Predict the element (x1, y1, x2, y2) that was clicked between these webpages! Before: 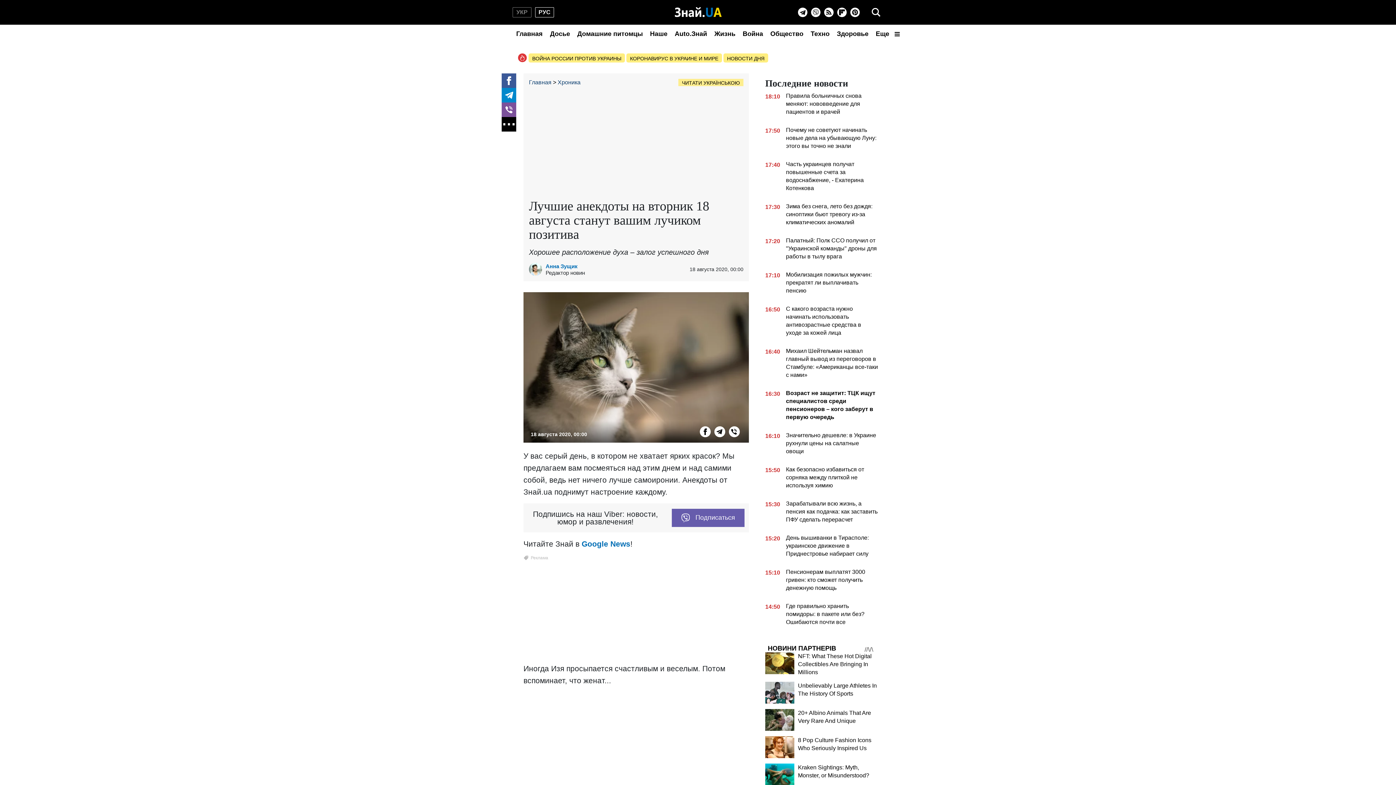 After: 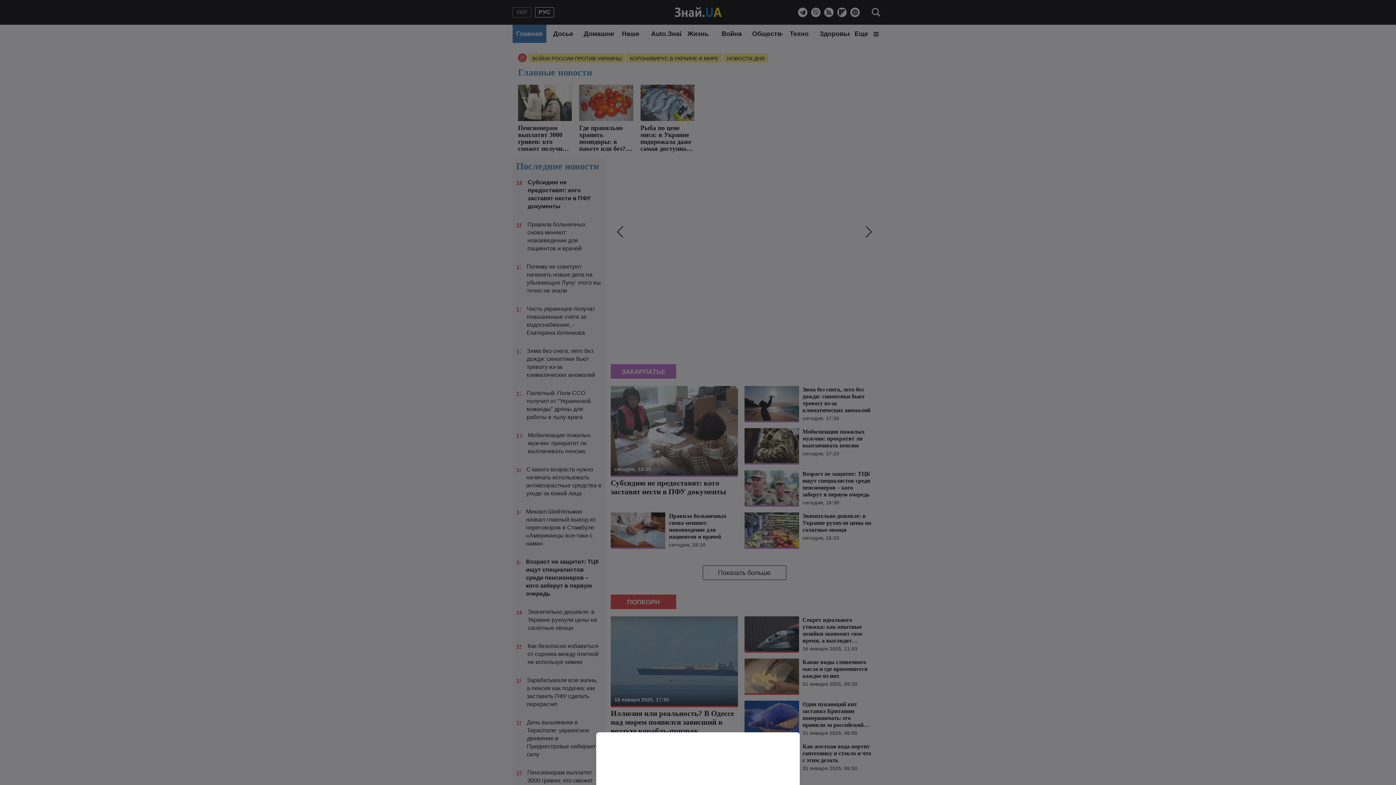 Action: bbox: (512, 24, 546, 42) label: Главная